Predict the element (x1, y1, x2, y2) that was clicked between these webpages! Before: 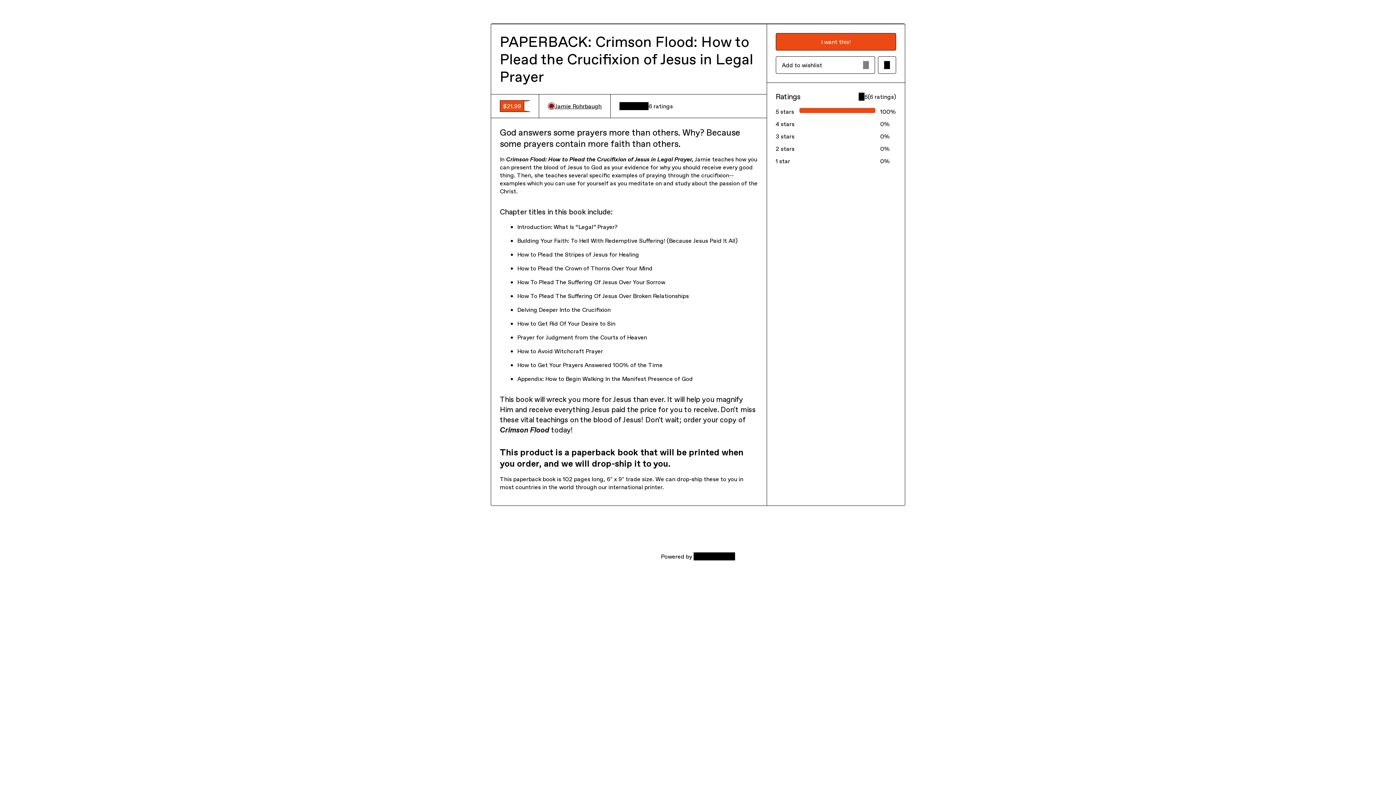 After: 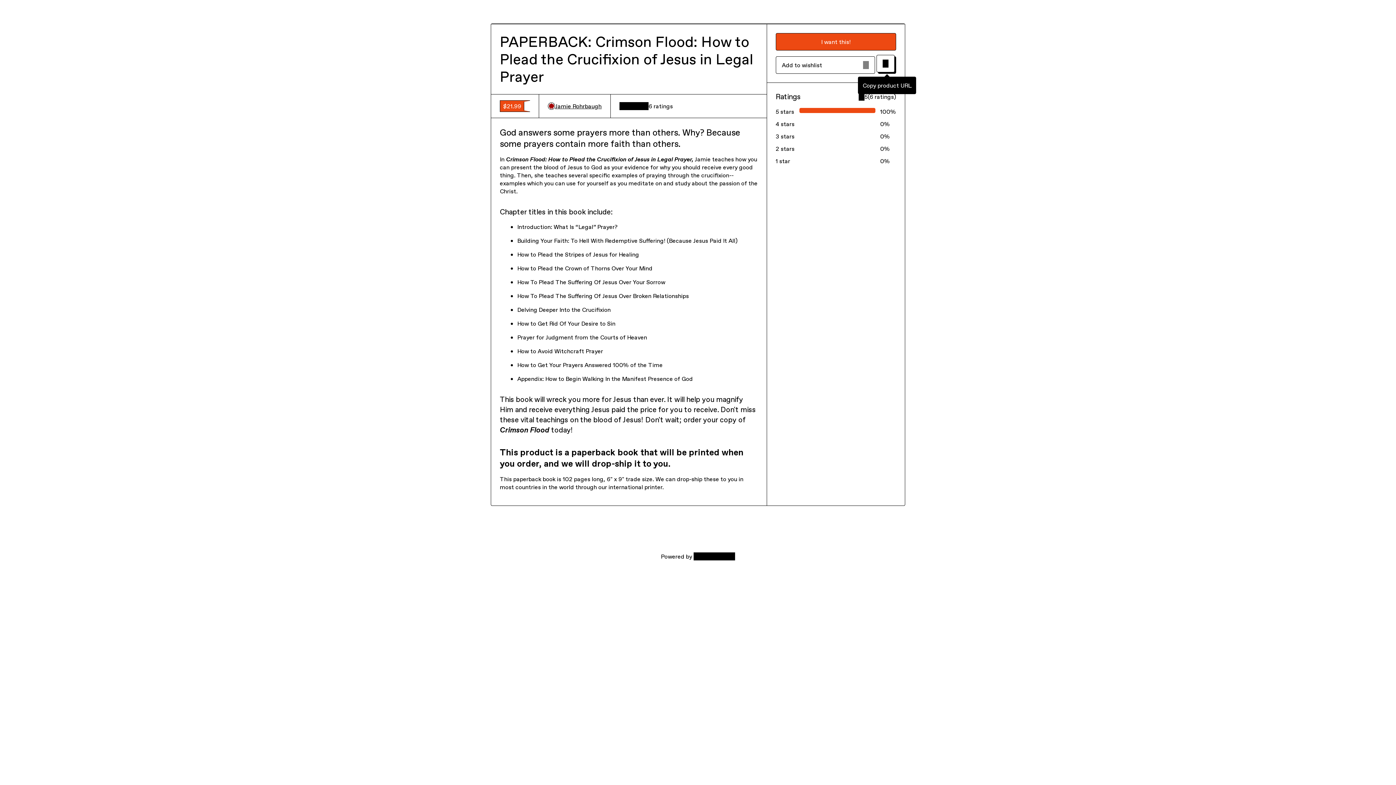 Action: label: Copy product URL bbox: (878, 56, 896, 73)